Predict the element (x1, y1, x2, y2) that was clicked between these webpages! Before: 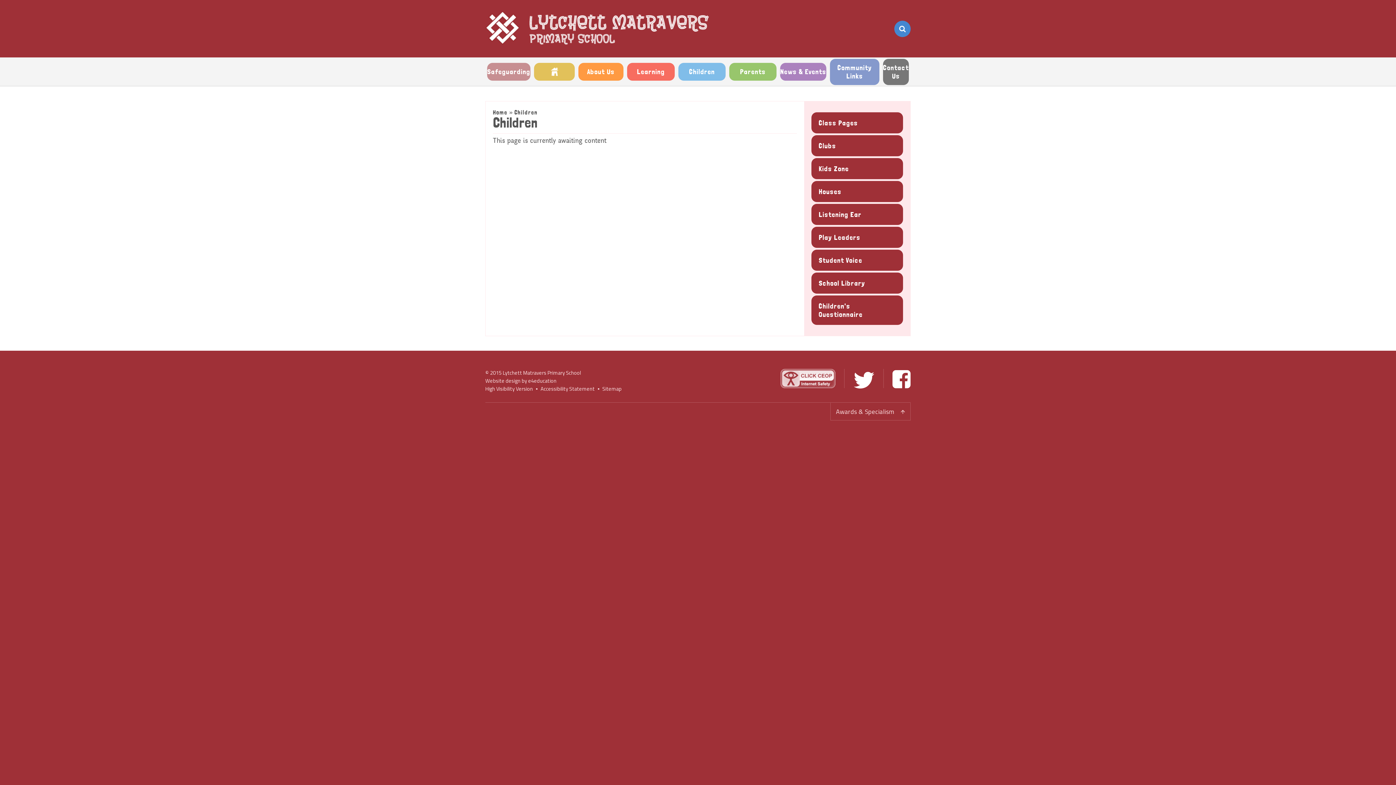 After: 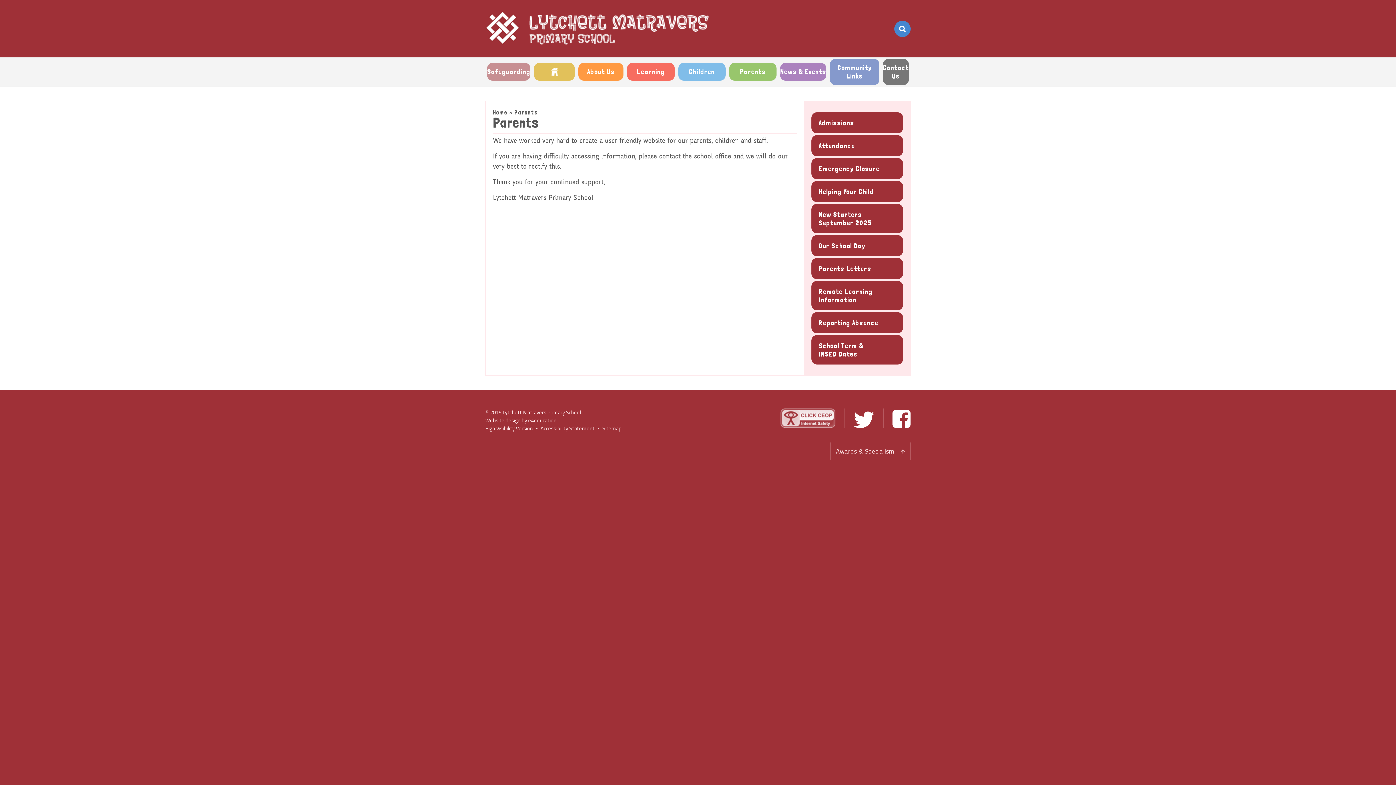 Action: label: Parents bbox: (729, 62, 776, 80)